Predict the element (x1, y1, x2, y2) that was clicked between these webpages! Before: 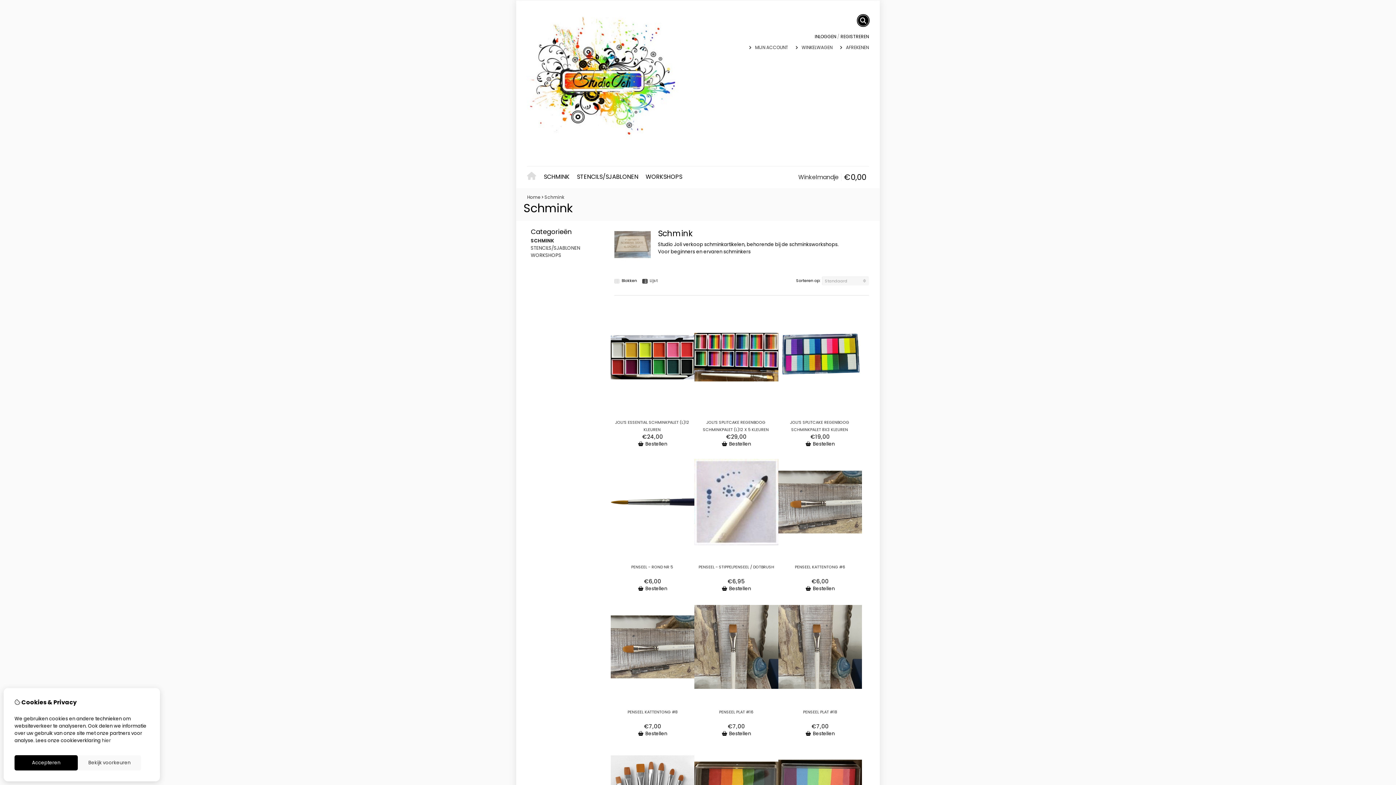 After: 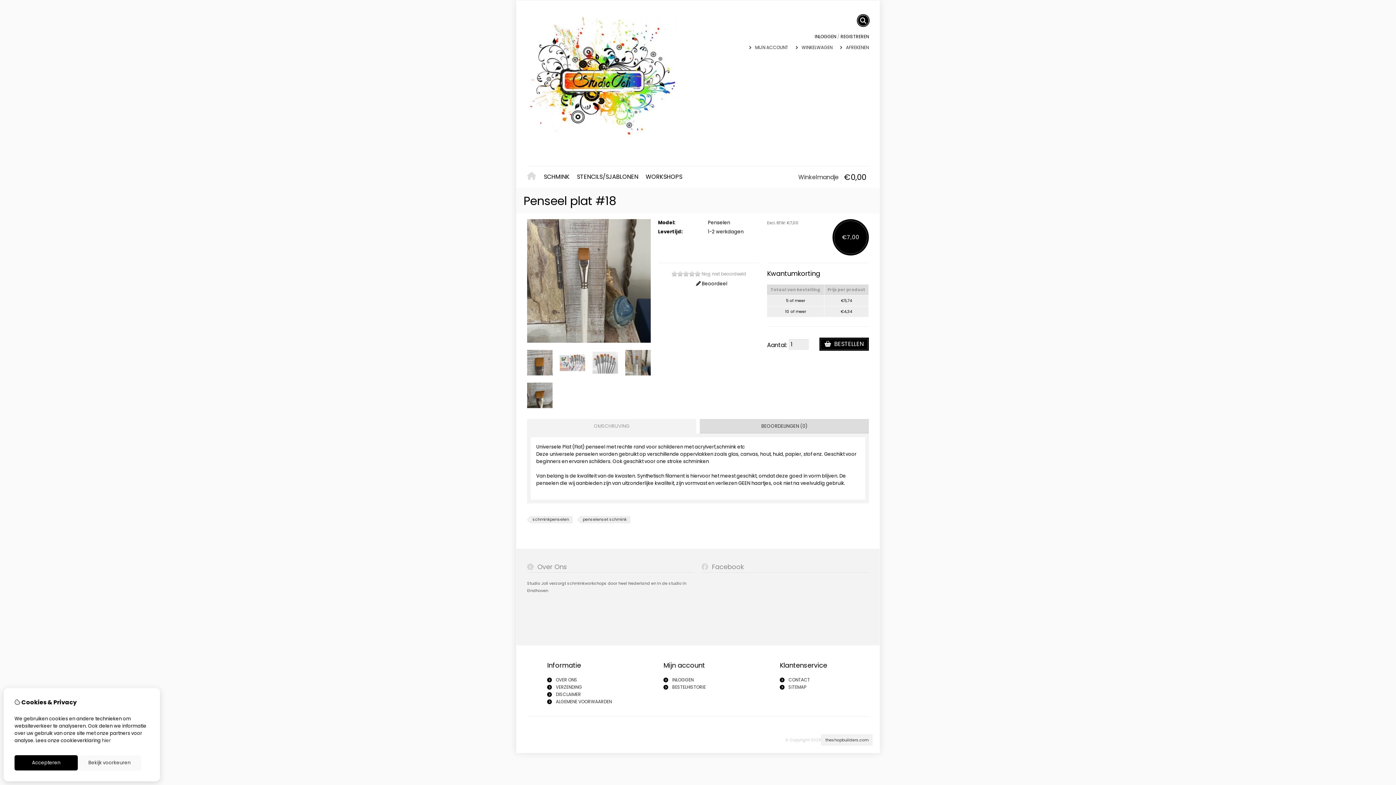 Action: bbox: (778, 592, 862, 701)